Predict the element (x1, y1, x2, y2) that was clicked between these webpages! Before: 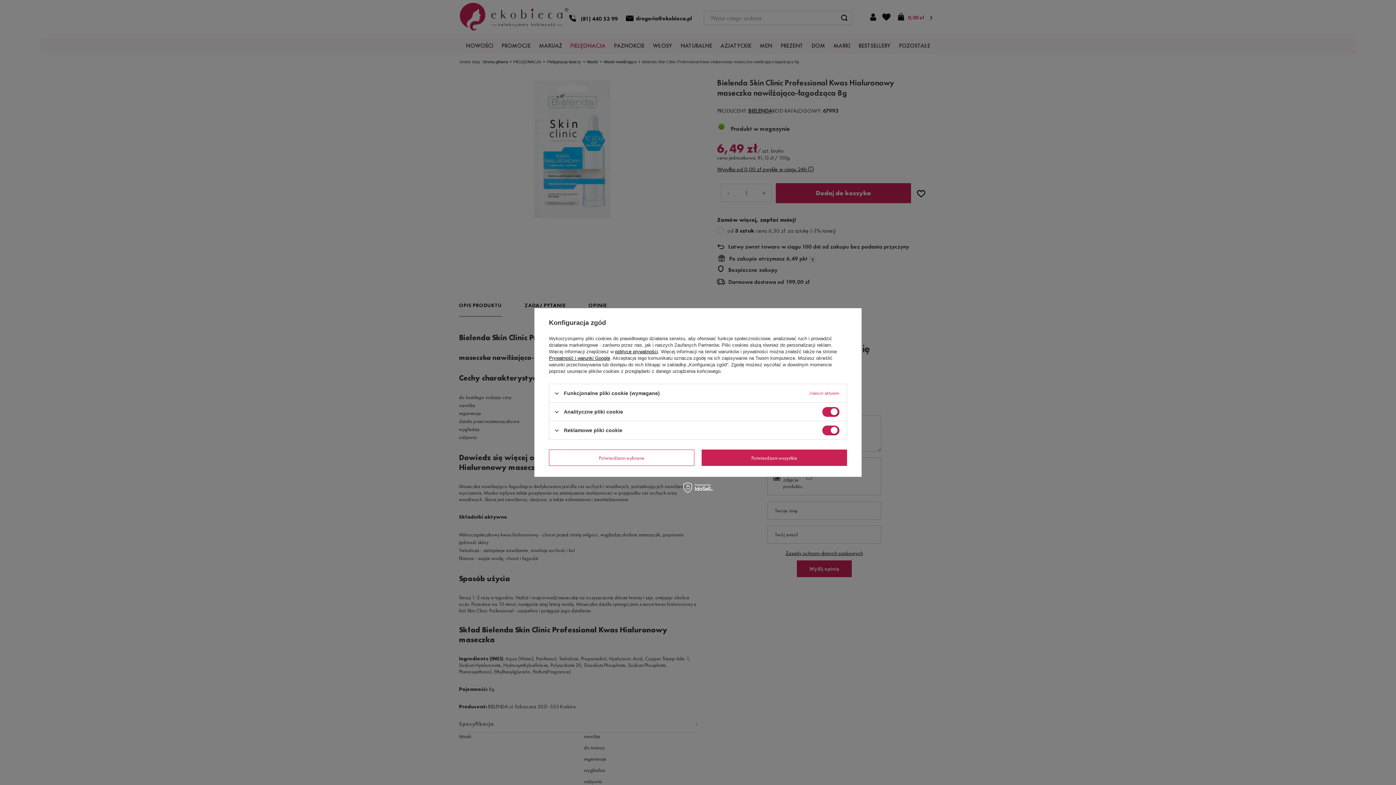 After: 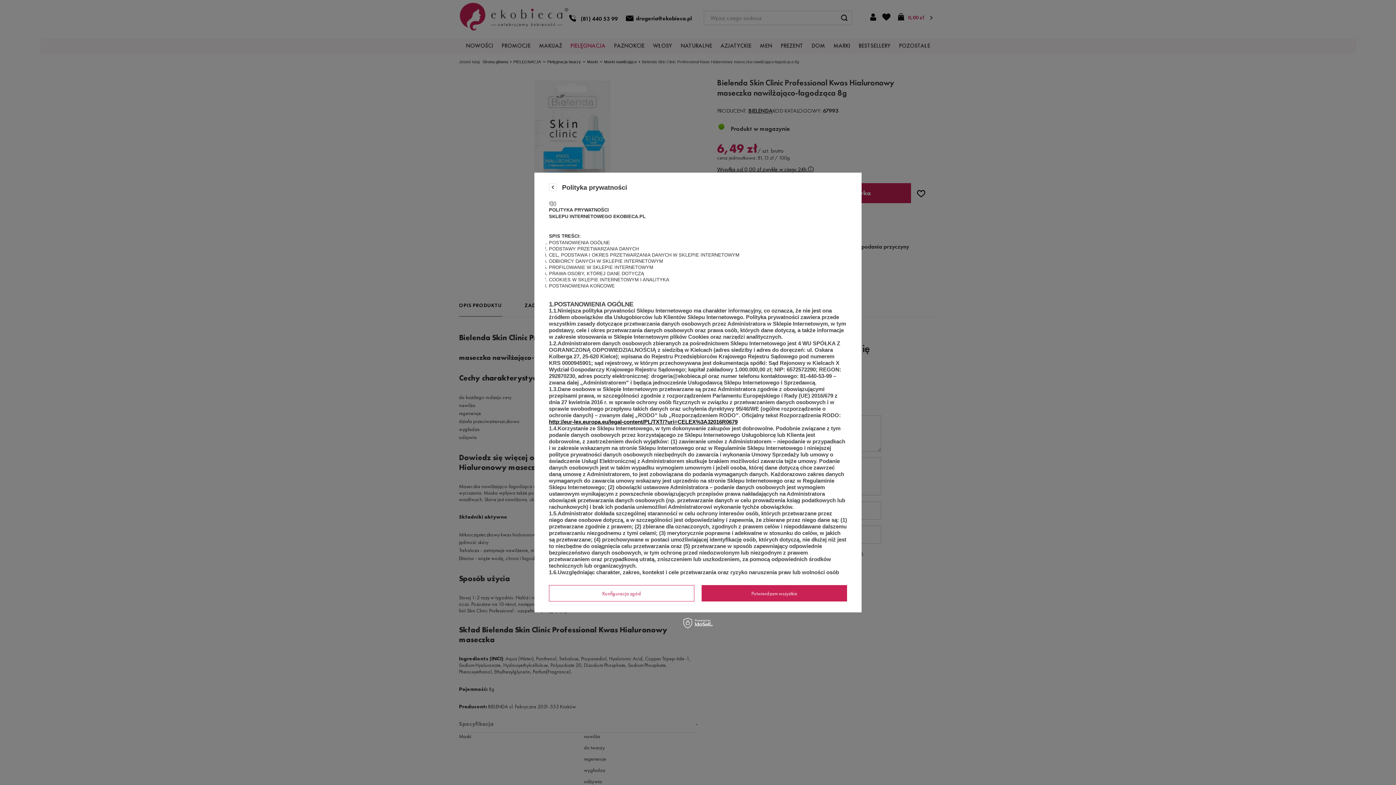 Action: bbox: (615, 349, 658, 354) label: polityce prywatności